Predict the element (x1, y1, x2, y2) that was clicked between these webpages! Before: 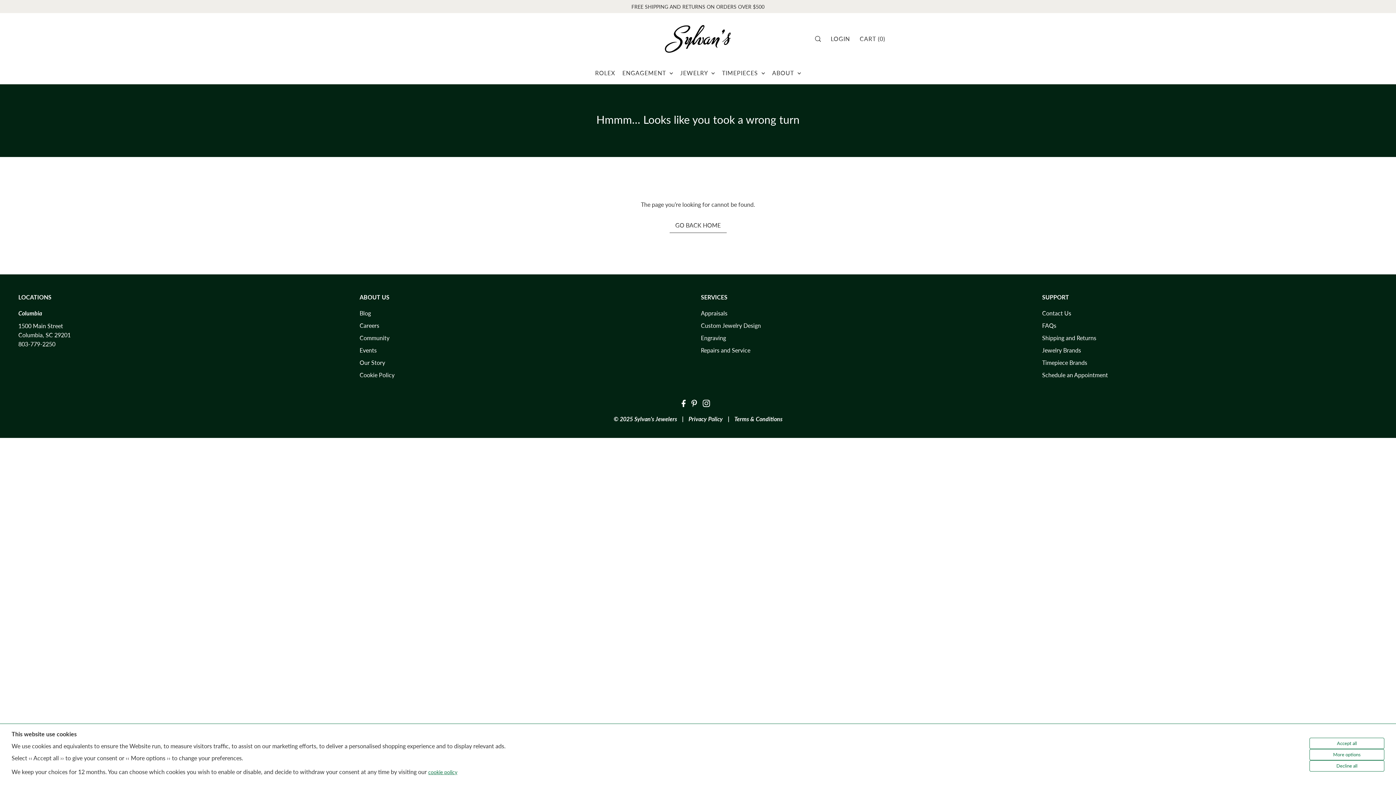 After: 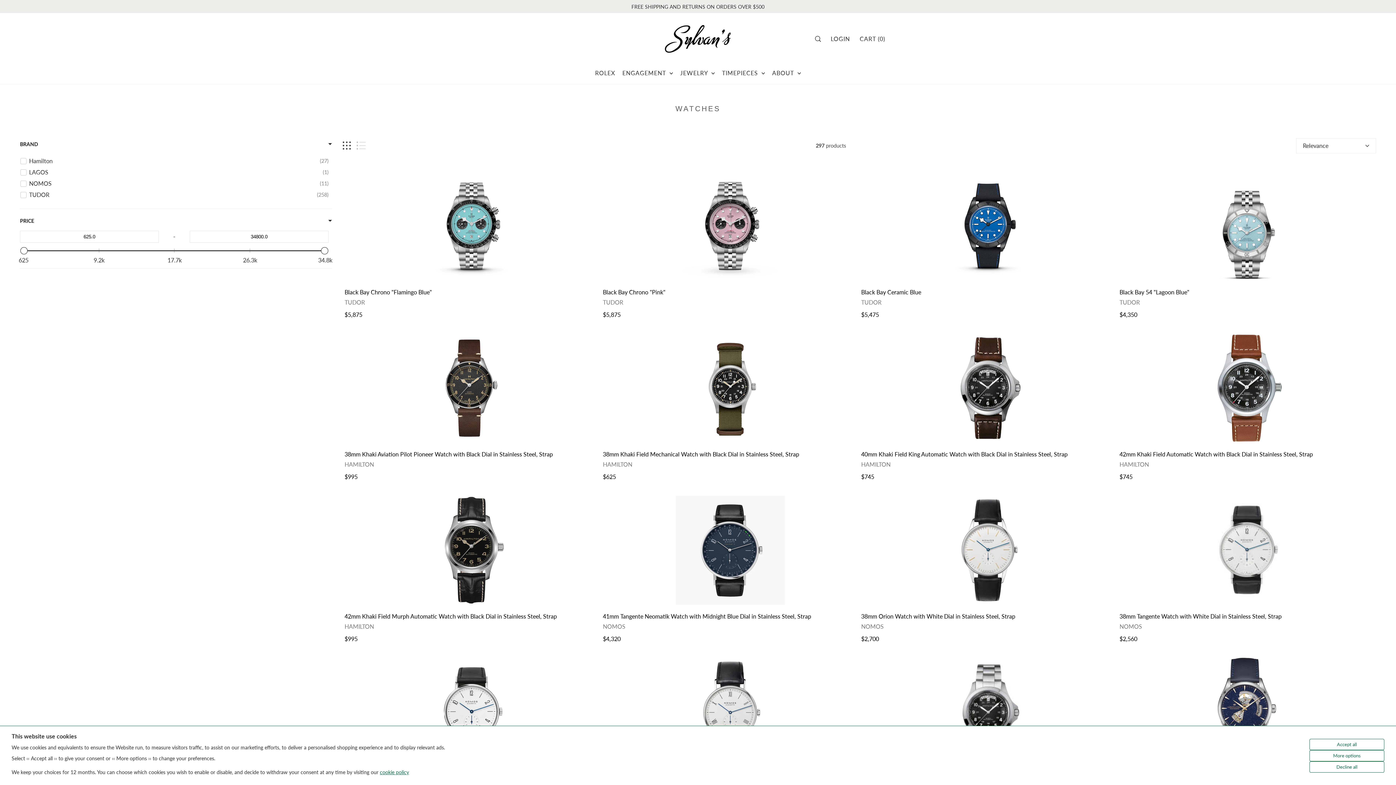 Action: bbox: (718, 62, 768, 83) label: TIMEPIECES 